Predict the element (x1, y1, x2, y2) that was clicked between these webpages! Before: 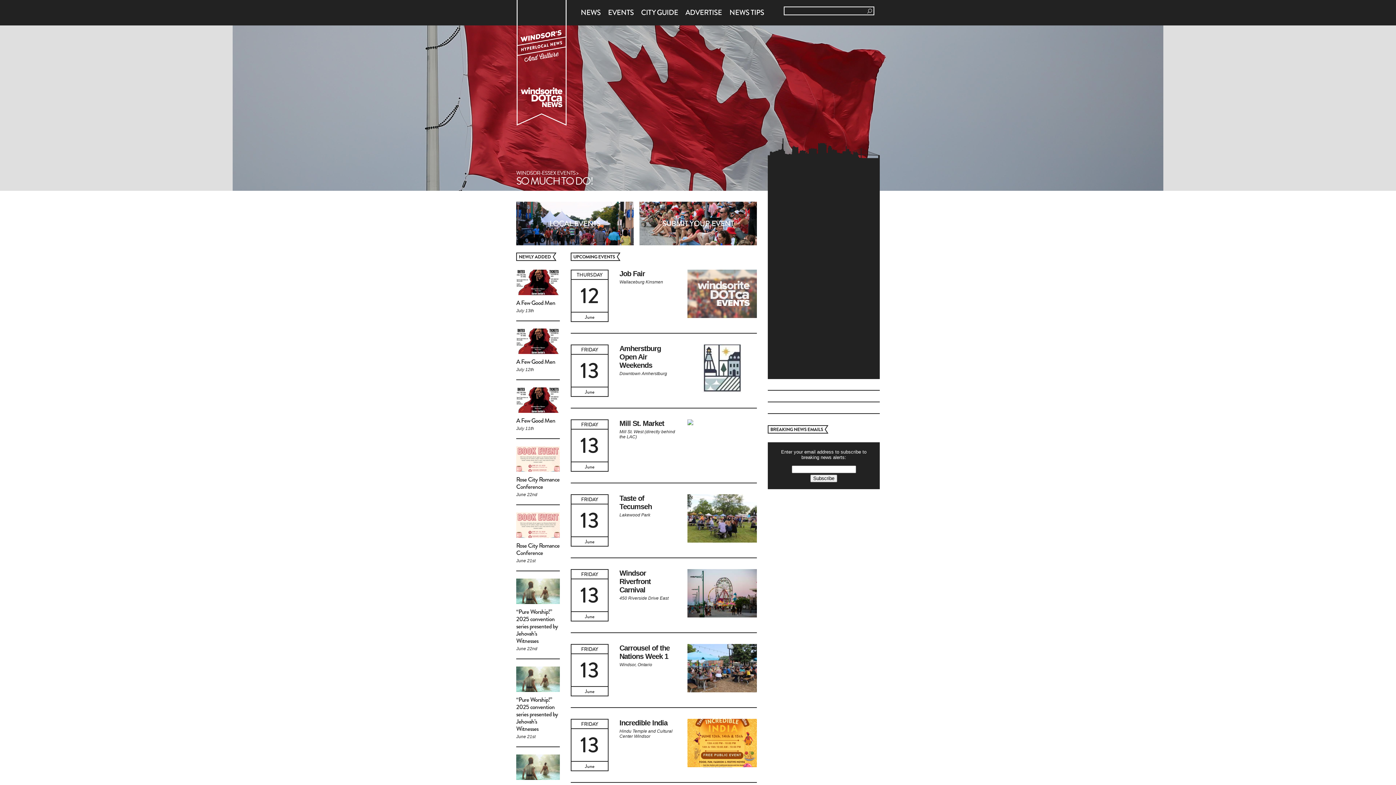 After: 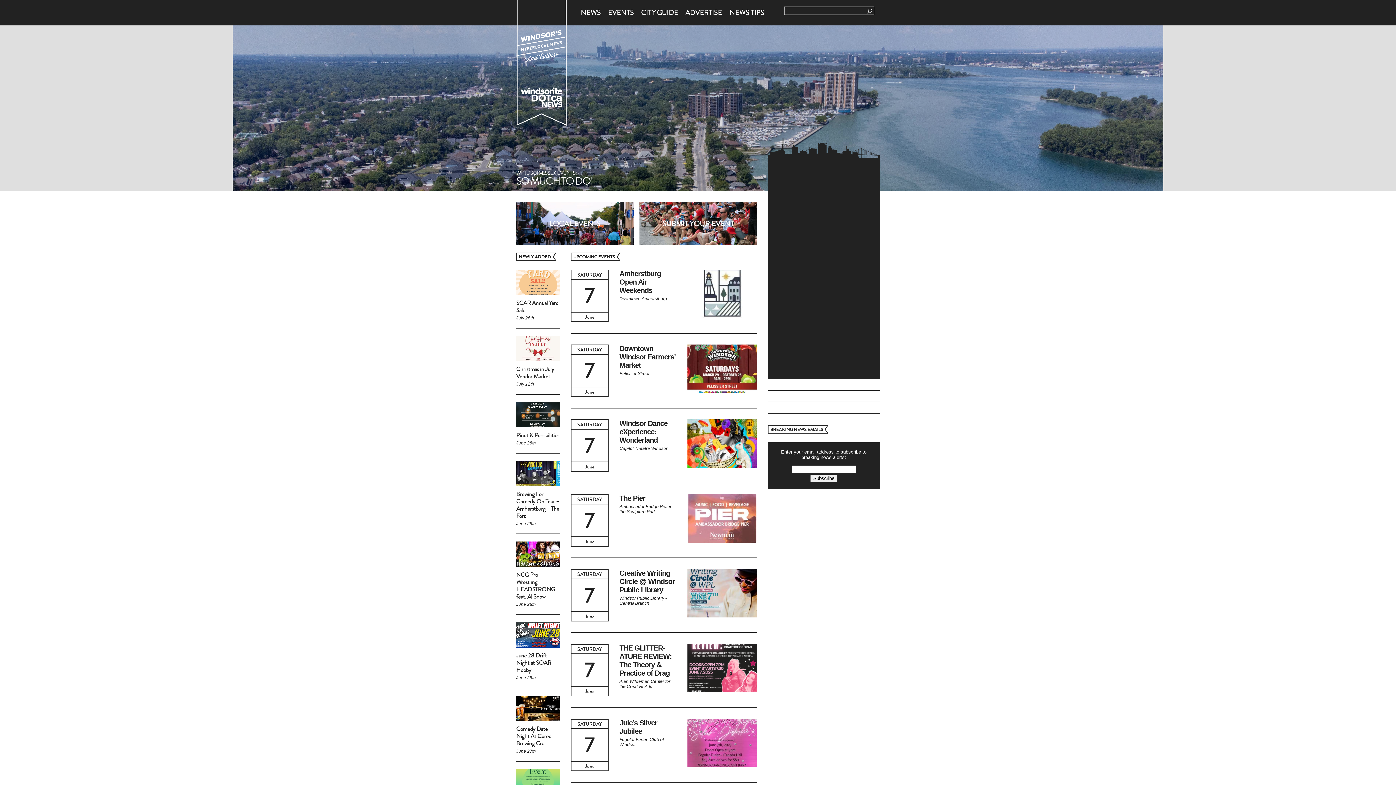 Action: bbox: (516, 173, 593, 189) label: SO MUCH TO DO!